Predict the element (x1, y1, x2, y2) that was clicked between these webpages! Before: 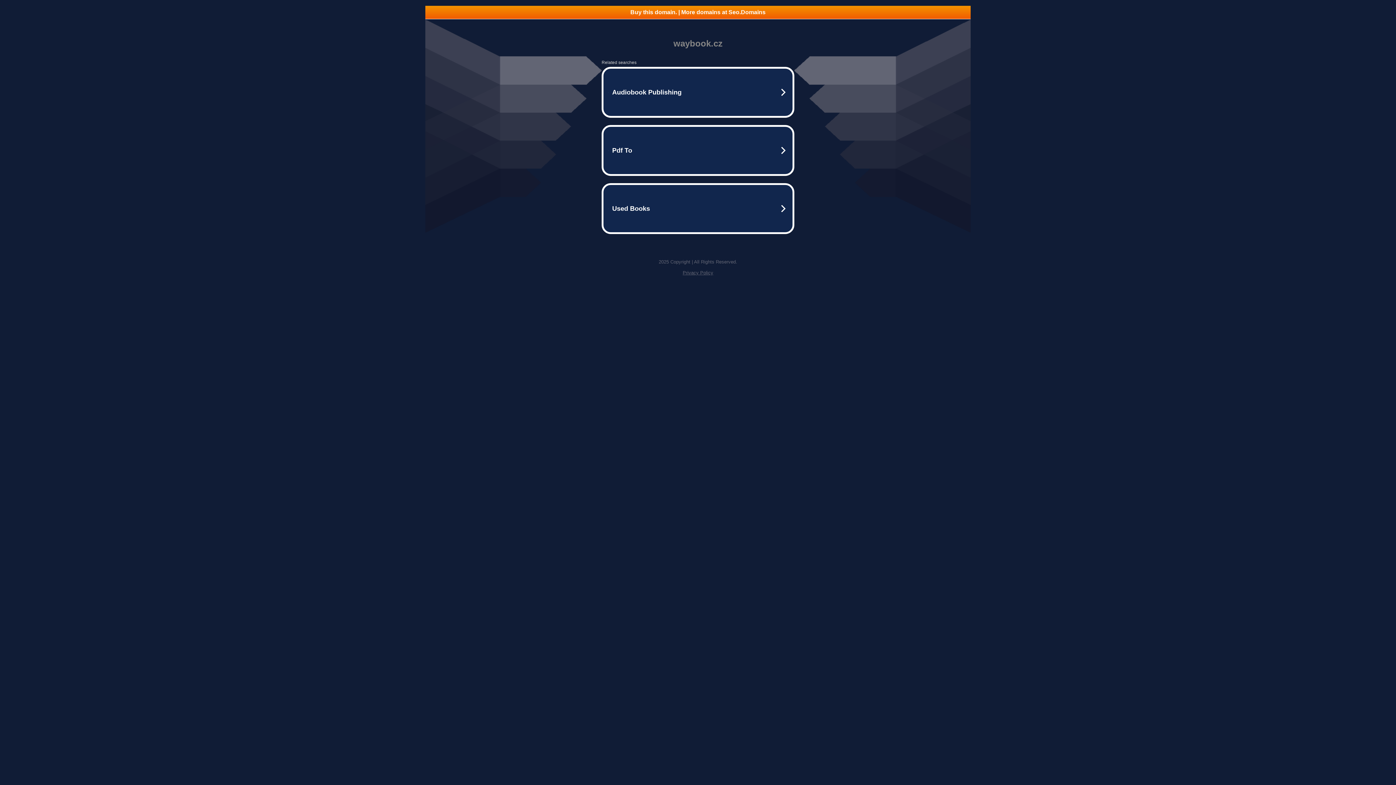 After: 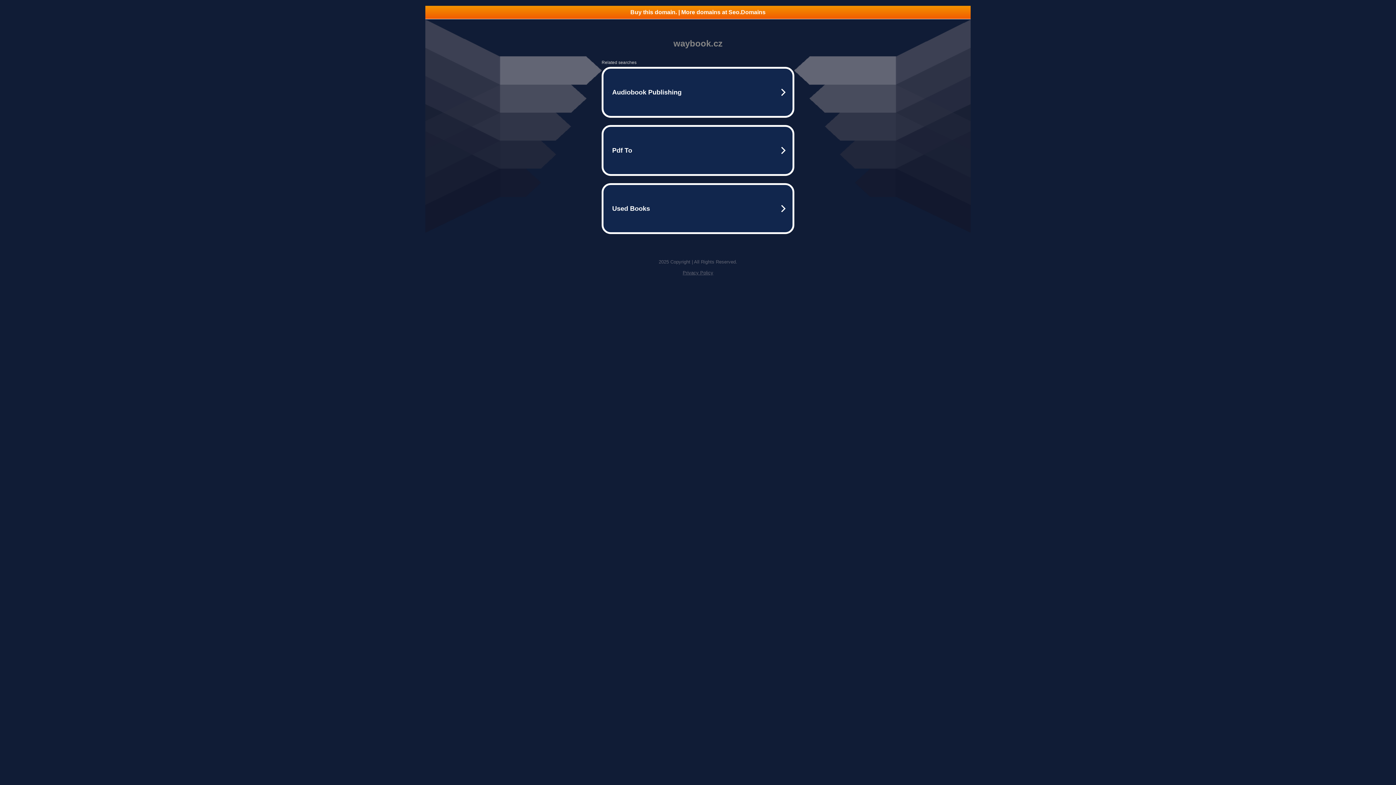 Action: bbox: (682, 270, 713, 275) label: Privacy Policy